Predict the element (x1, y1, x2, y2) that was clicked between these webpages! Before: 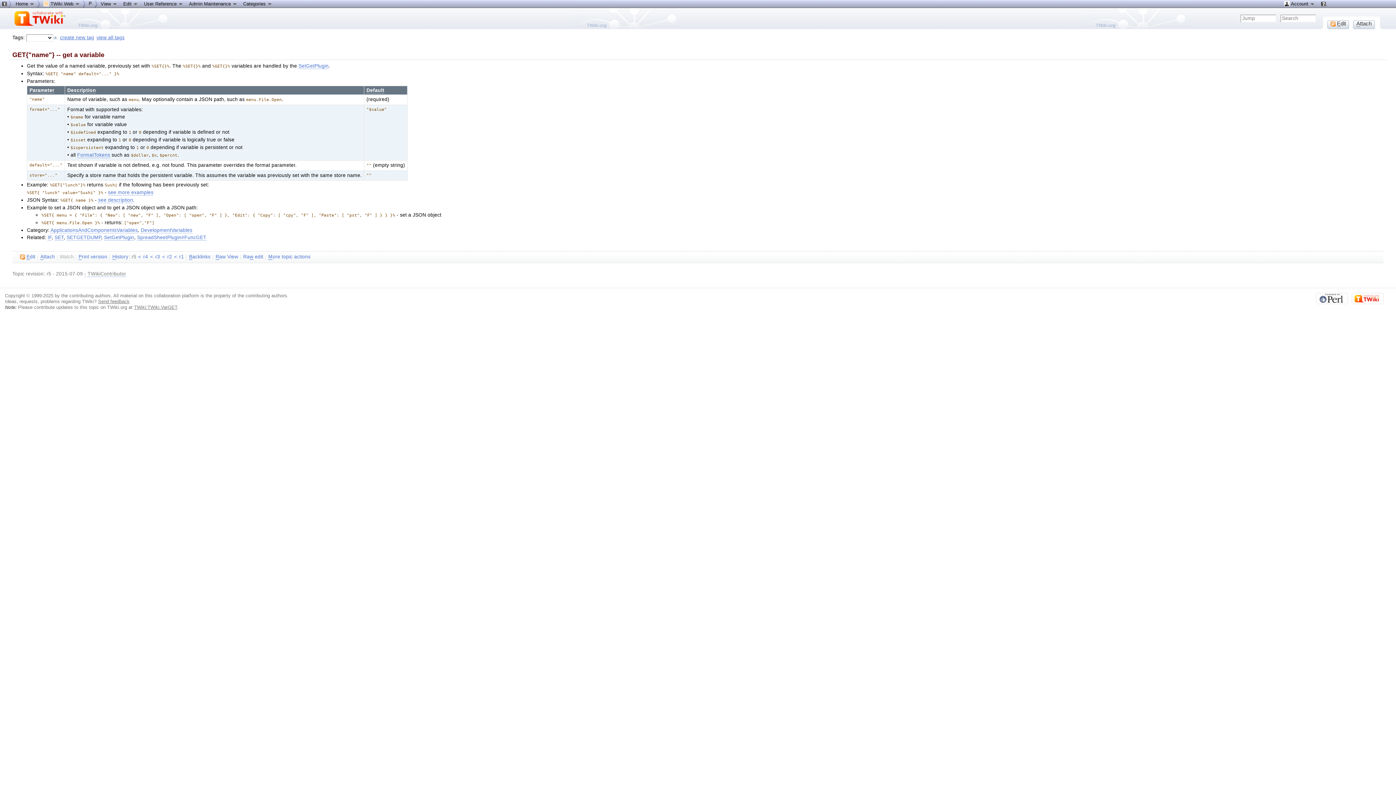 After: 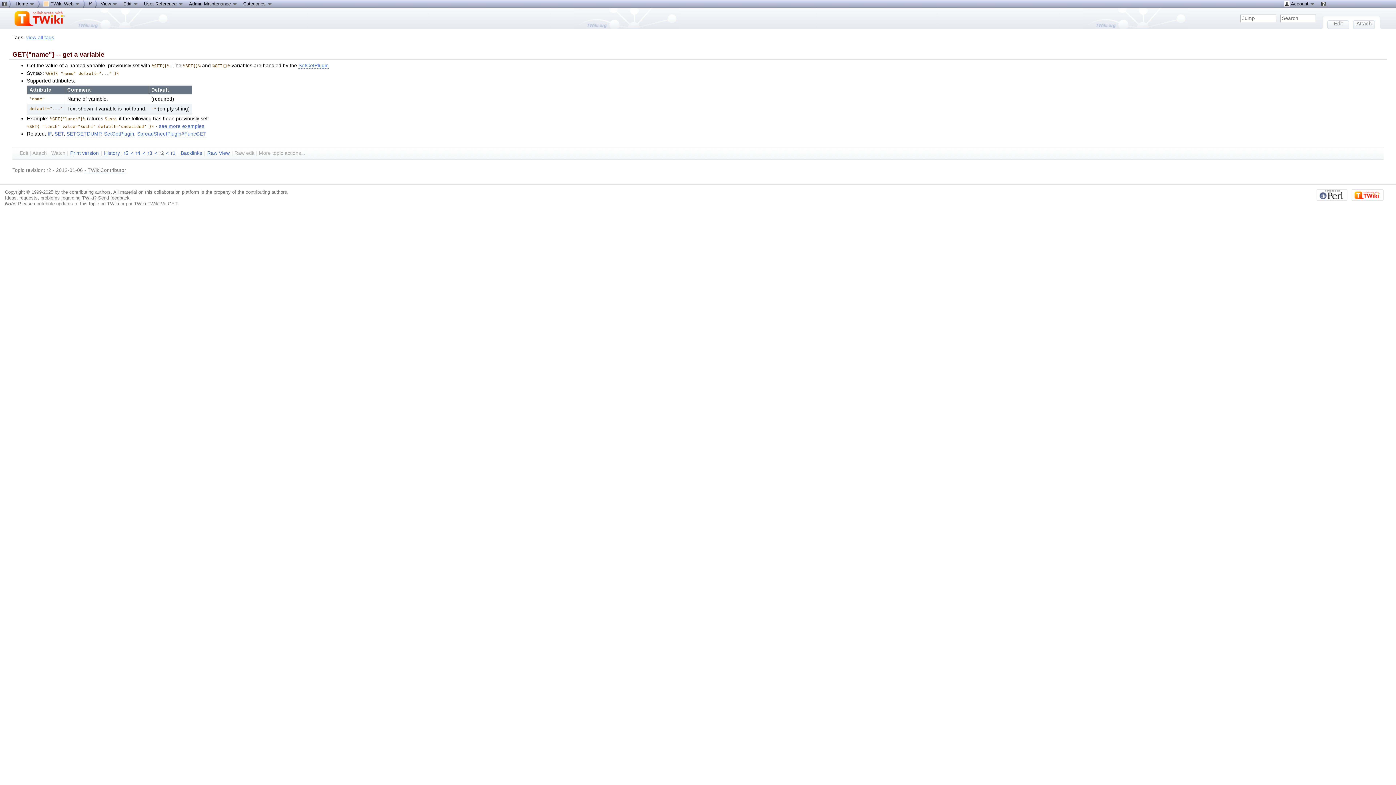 Action: label: r2 bbox: (166, 253, 172, 260)